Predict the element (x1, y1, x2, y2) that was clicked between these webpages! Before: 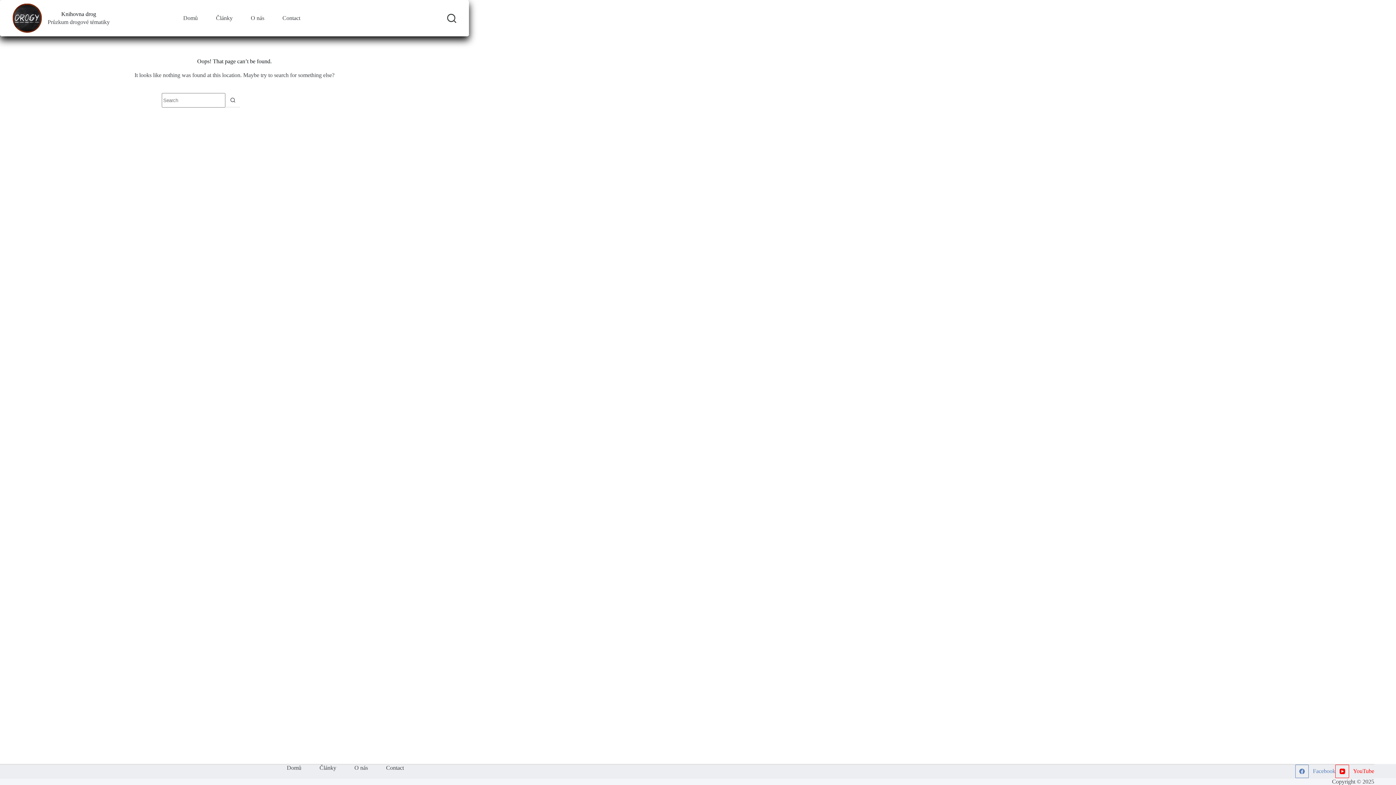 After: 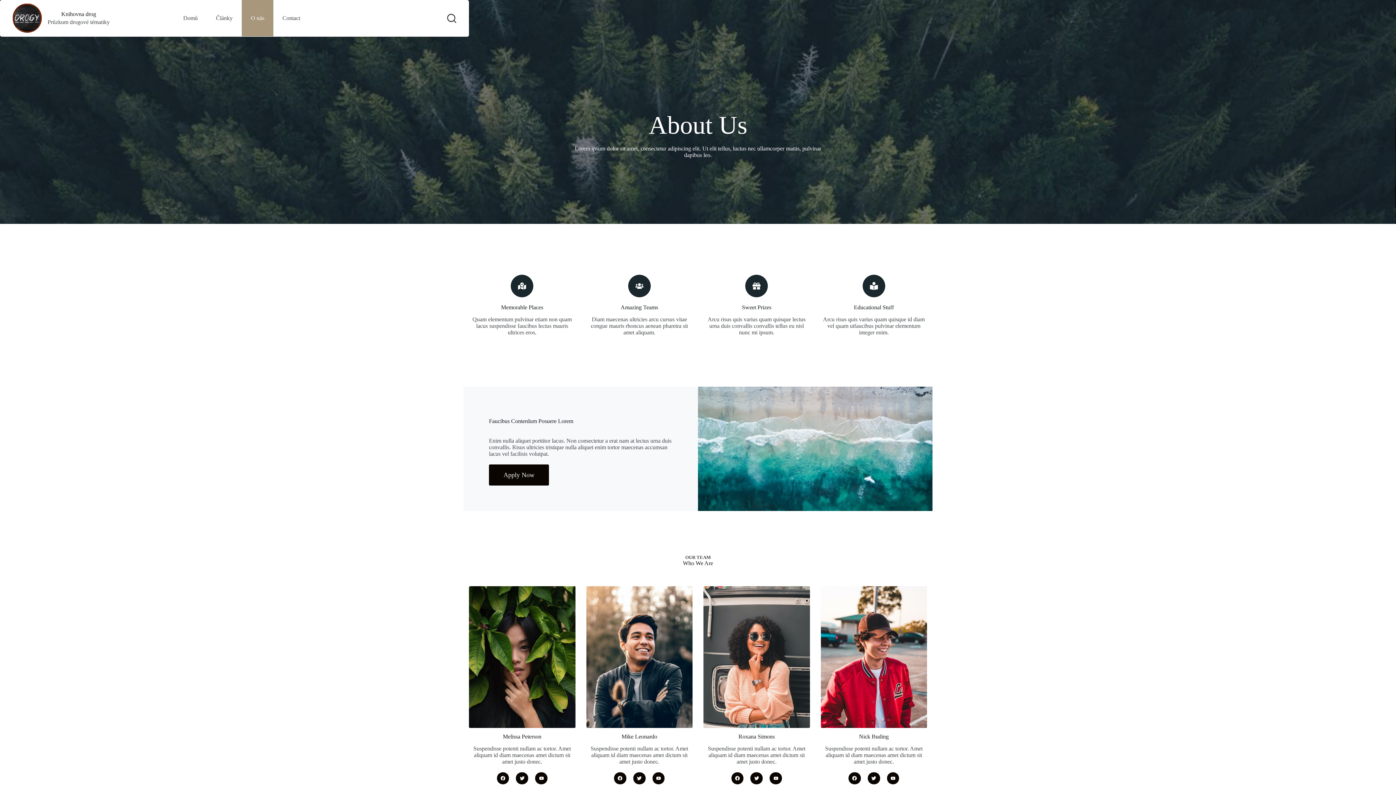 Action: bbox: (241, 0, 273, 36) label: O nás